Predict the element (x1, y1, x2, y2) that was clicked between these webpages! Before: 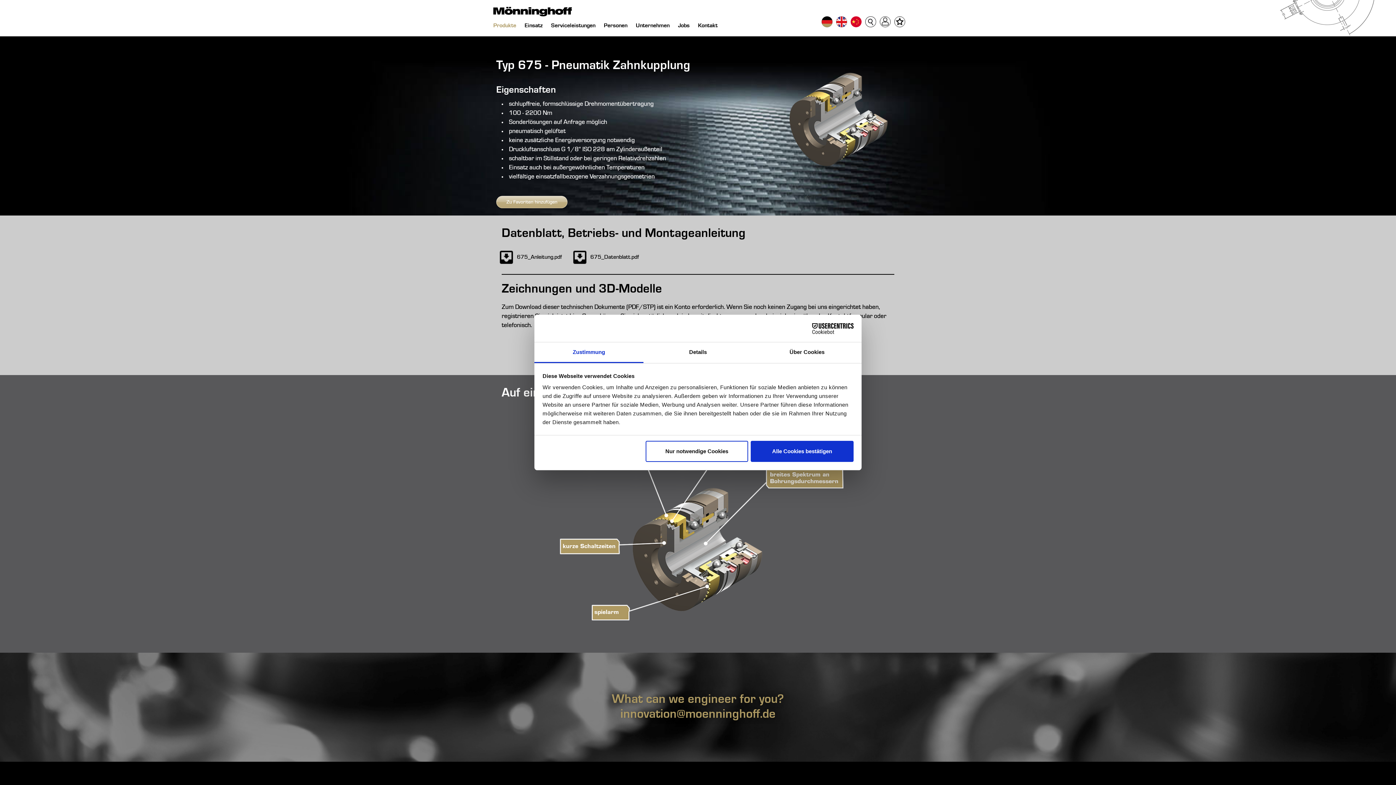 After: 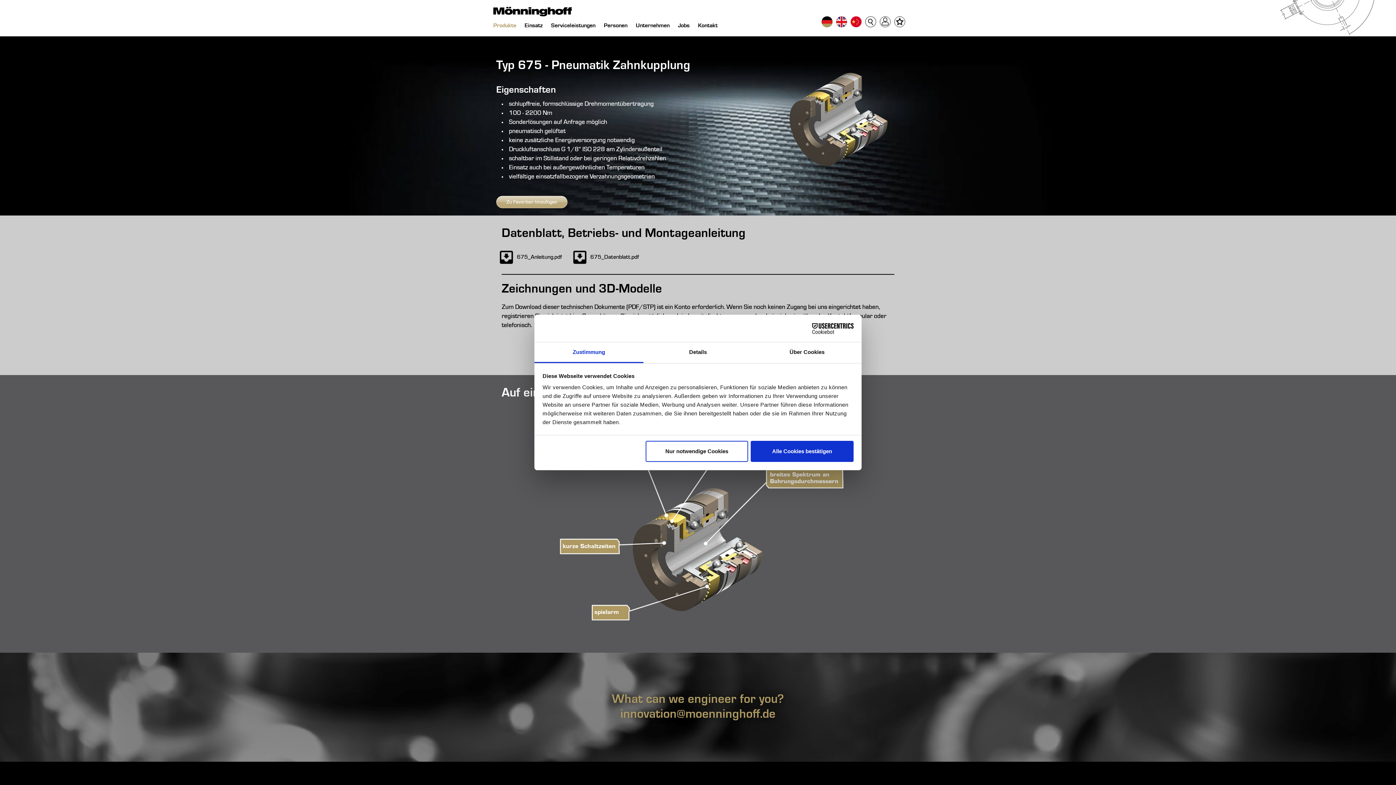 Action: bbox: (850, 16, 861, 27)